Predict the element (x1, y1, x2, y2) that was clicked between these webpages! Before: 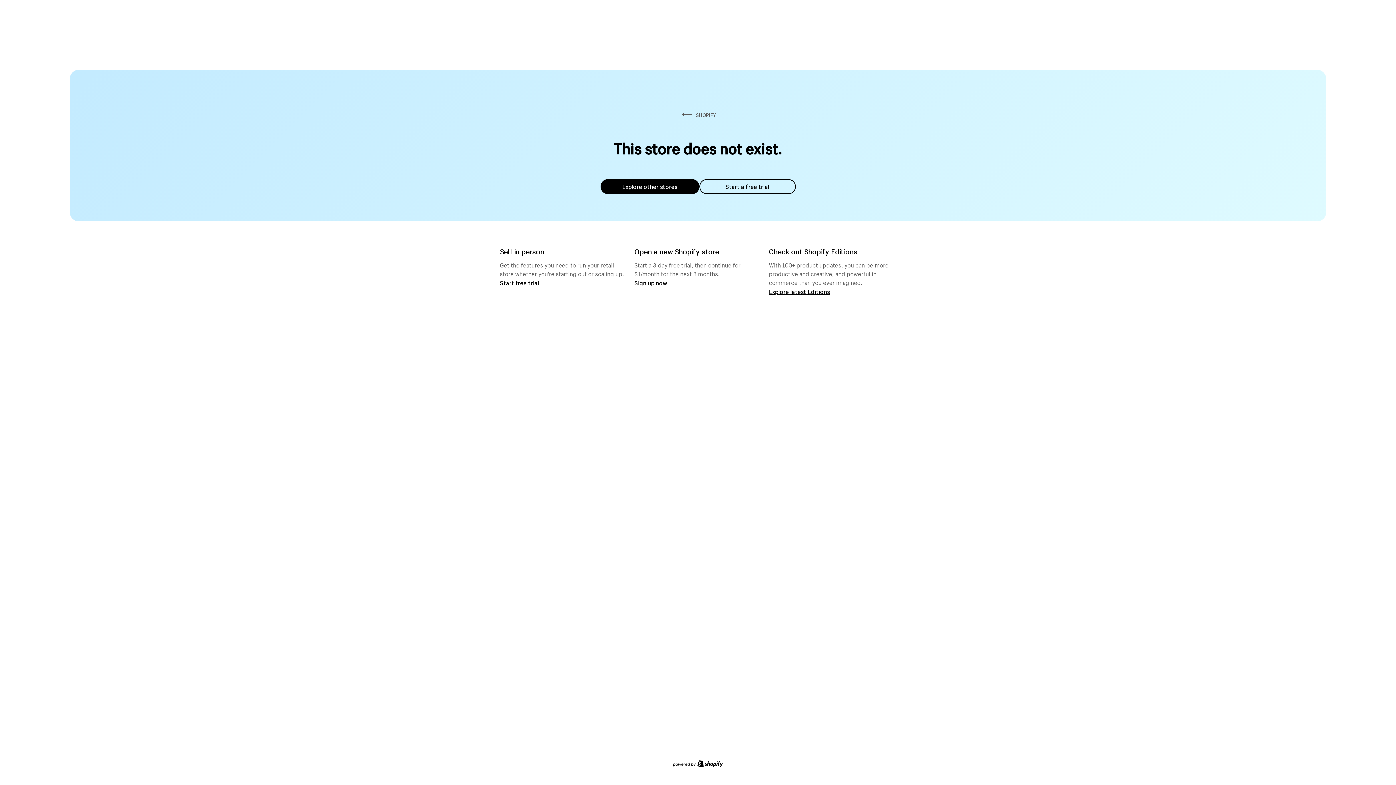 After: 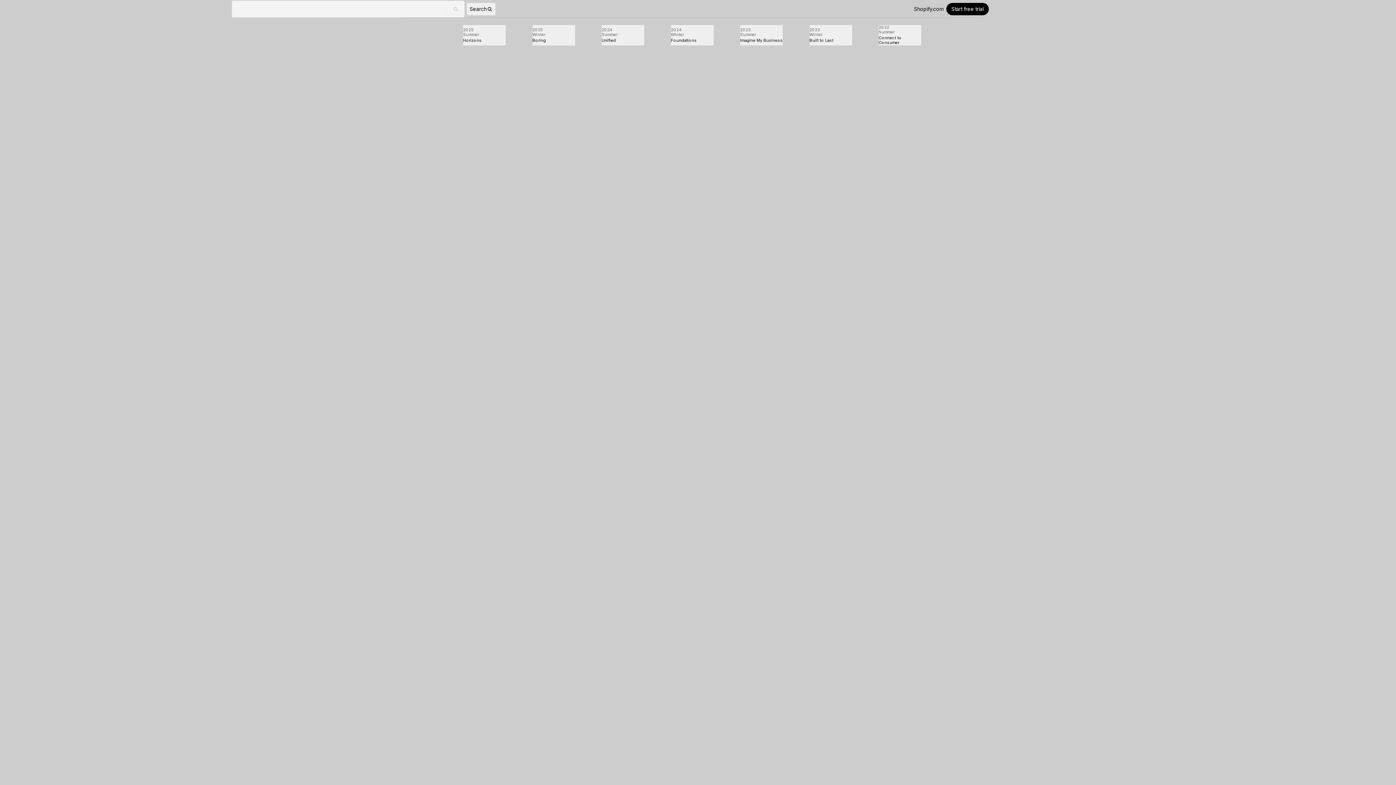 Action: label: Explore latest Editions bbox: (769, 287, 830, 295)